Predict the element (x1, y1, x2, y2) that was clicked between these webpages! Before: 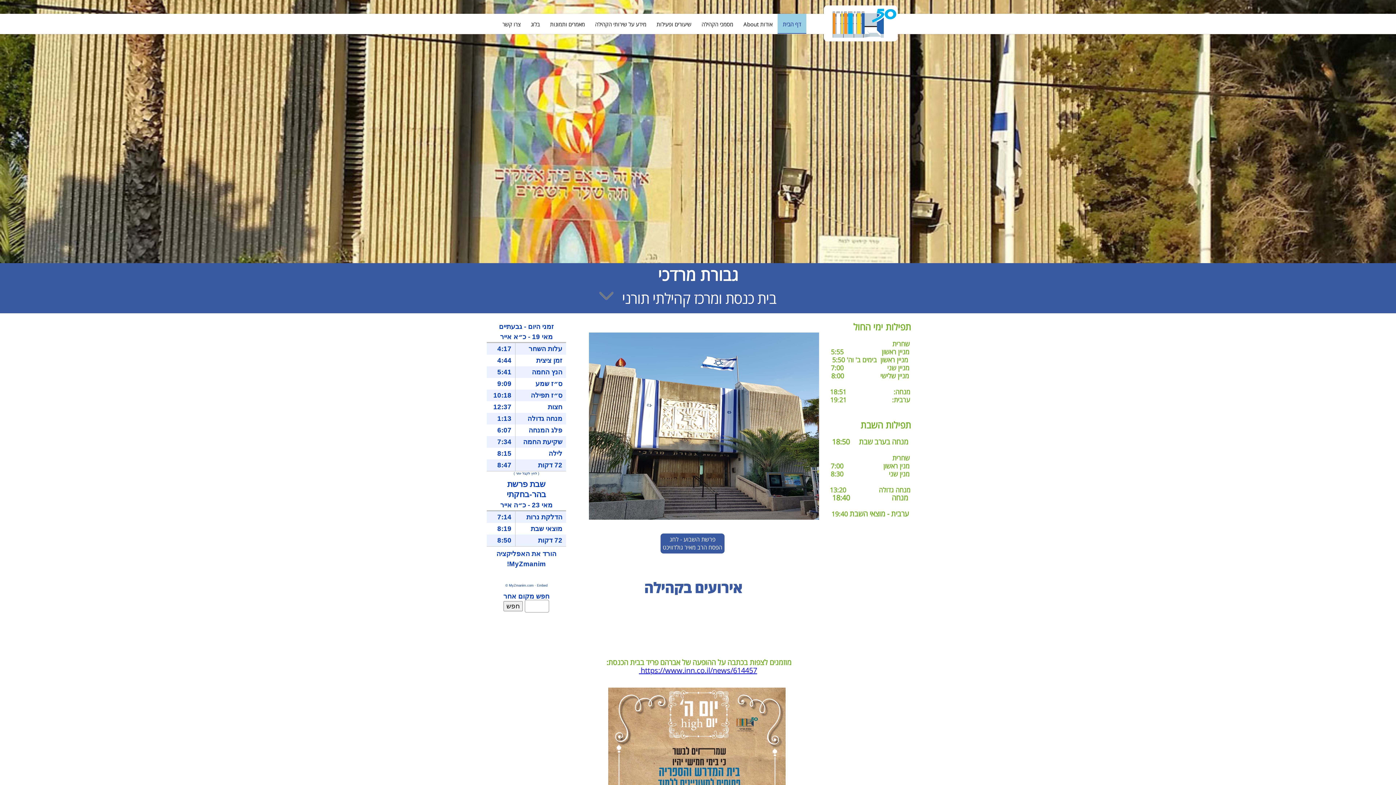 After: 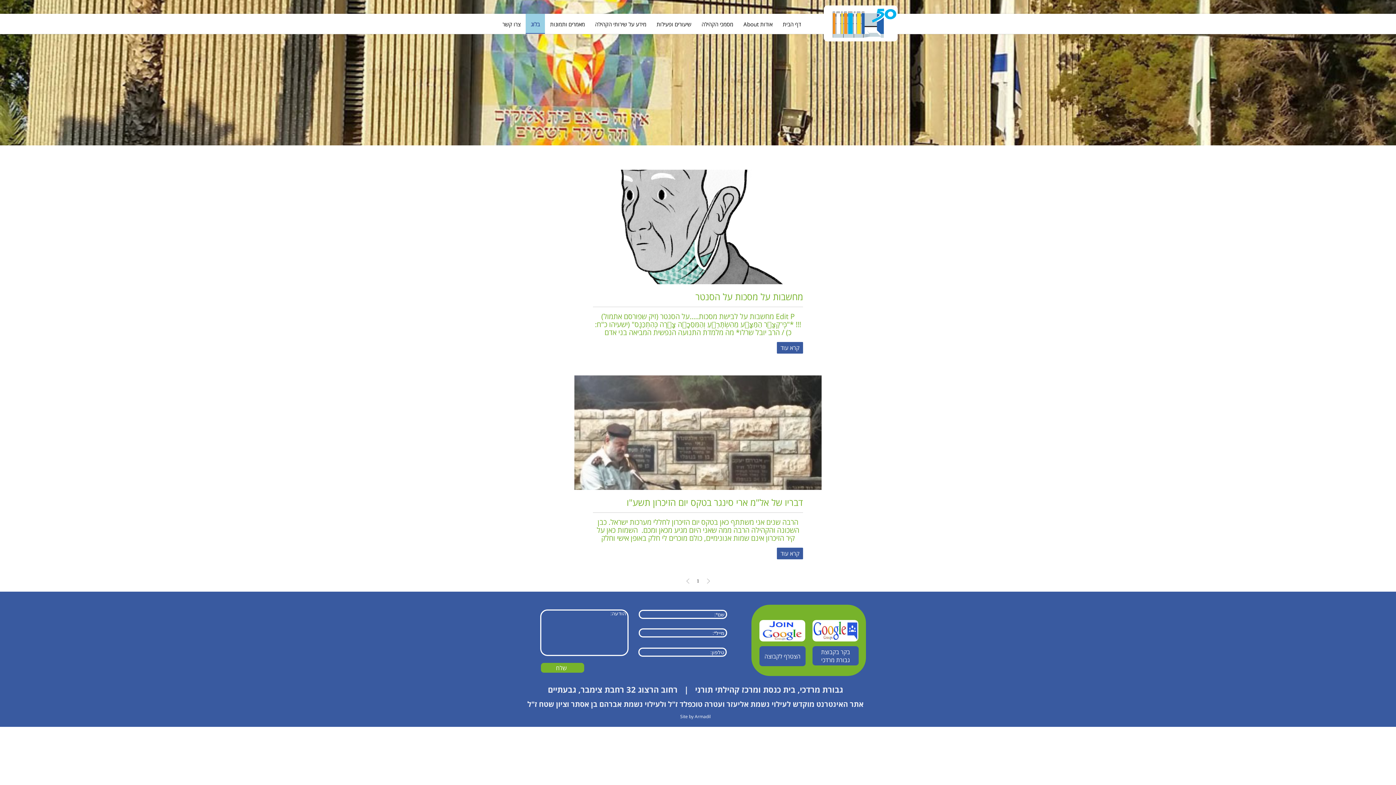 Action: label: בלוג bbox: (525, 13, 545, 33)